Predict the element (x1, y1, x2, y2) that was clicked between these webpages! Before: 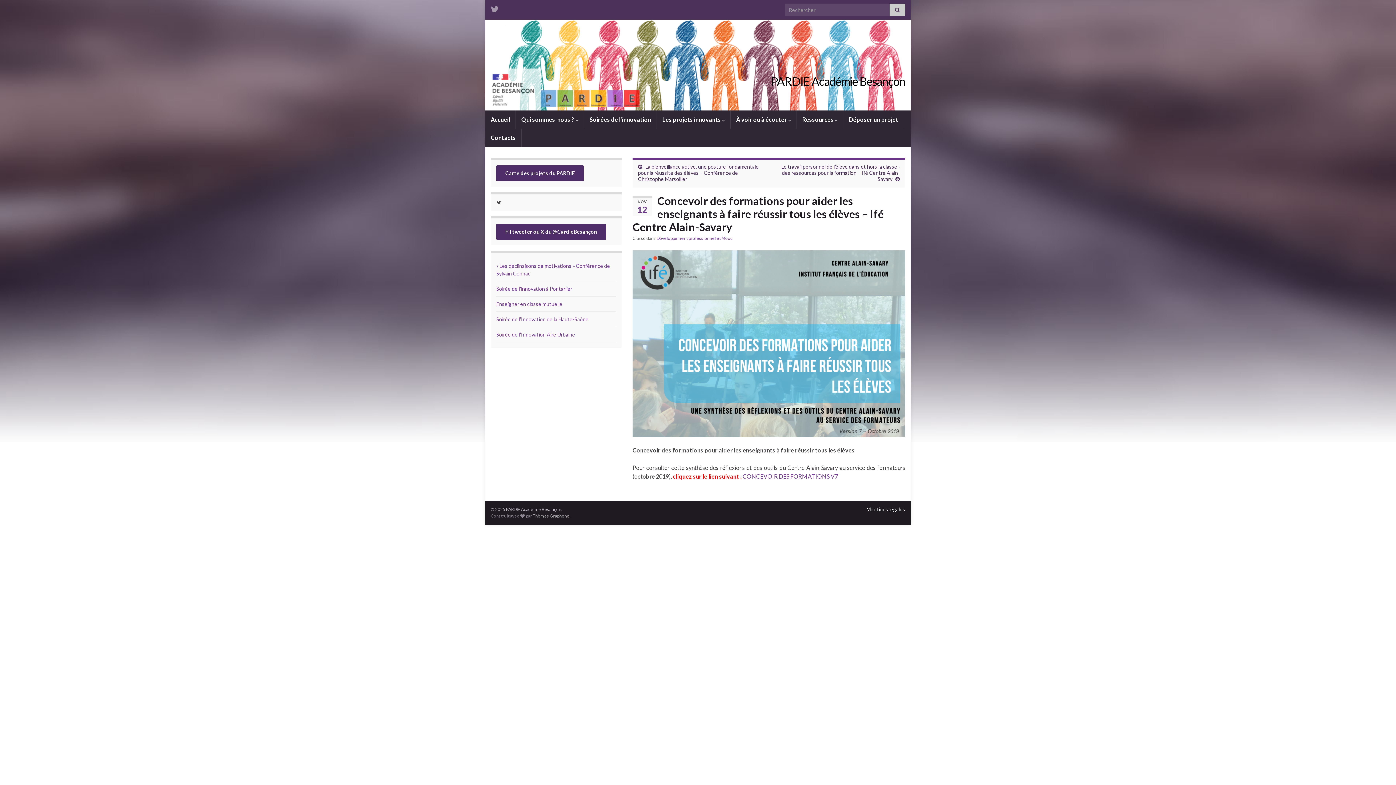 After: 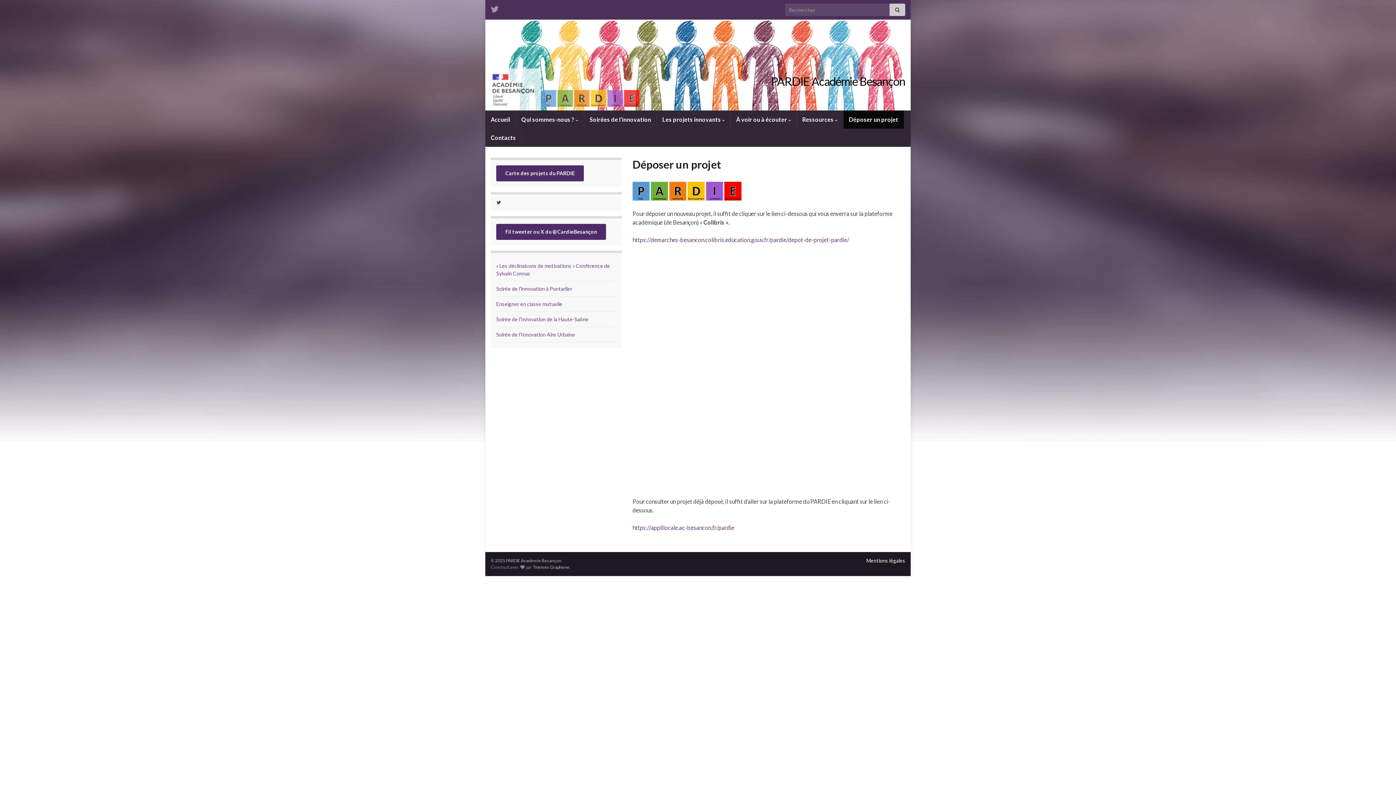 Action: label: Déposer un projet bbox: (843, 110, 904, 128)